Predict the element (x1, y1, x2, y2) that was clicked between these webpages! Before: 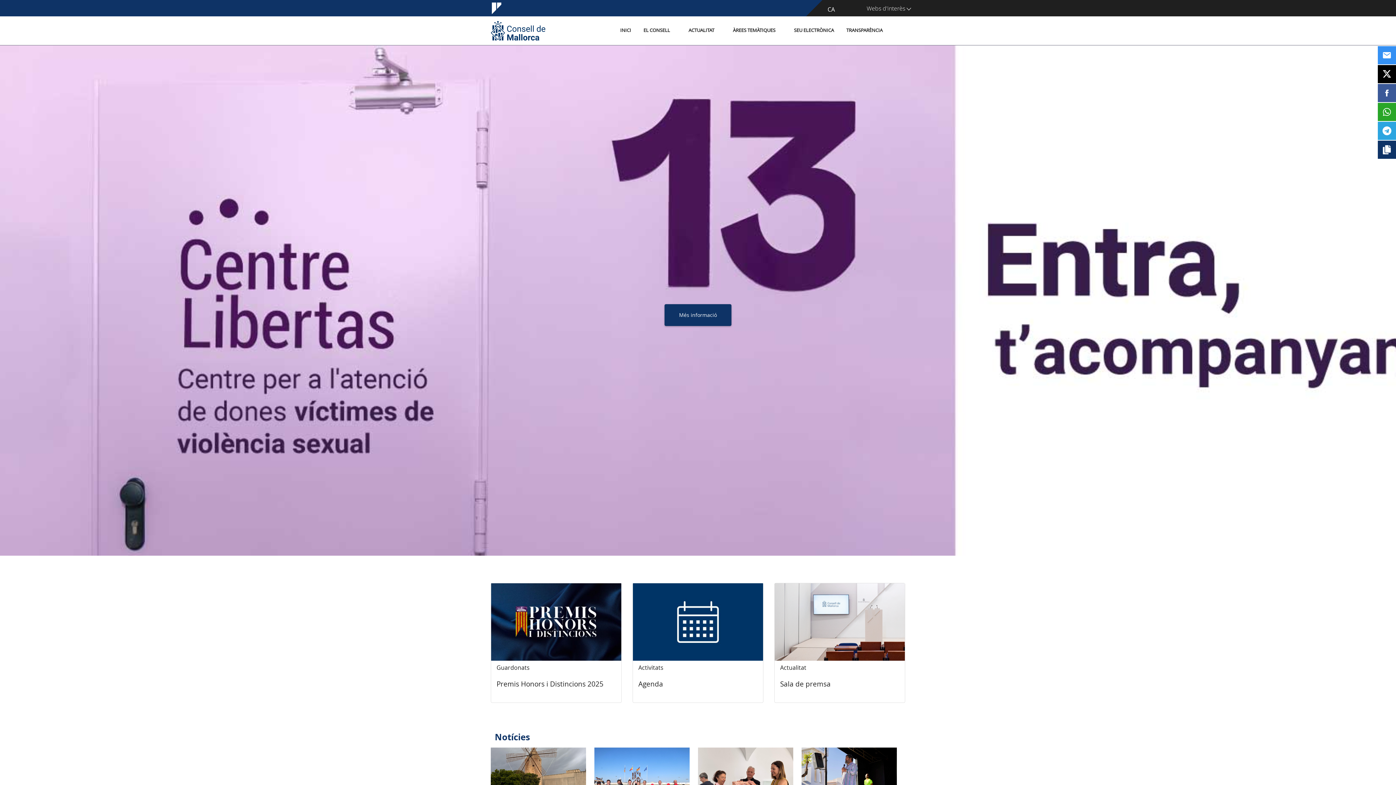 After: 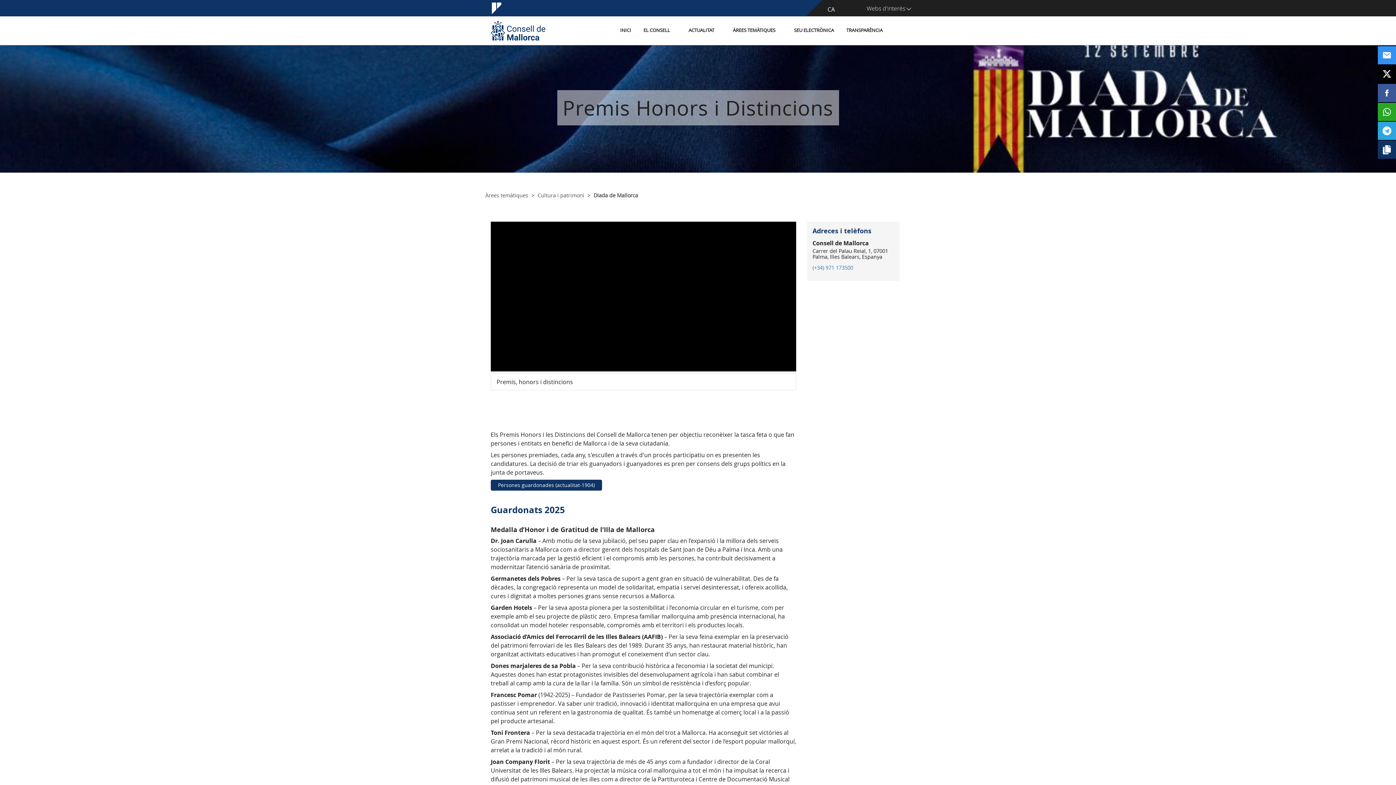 Action: label: Guardonats
Premis Honors i Distincions 2025 bbox: (490, 583, 905, 703)